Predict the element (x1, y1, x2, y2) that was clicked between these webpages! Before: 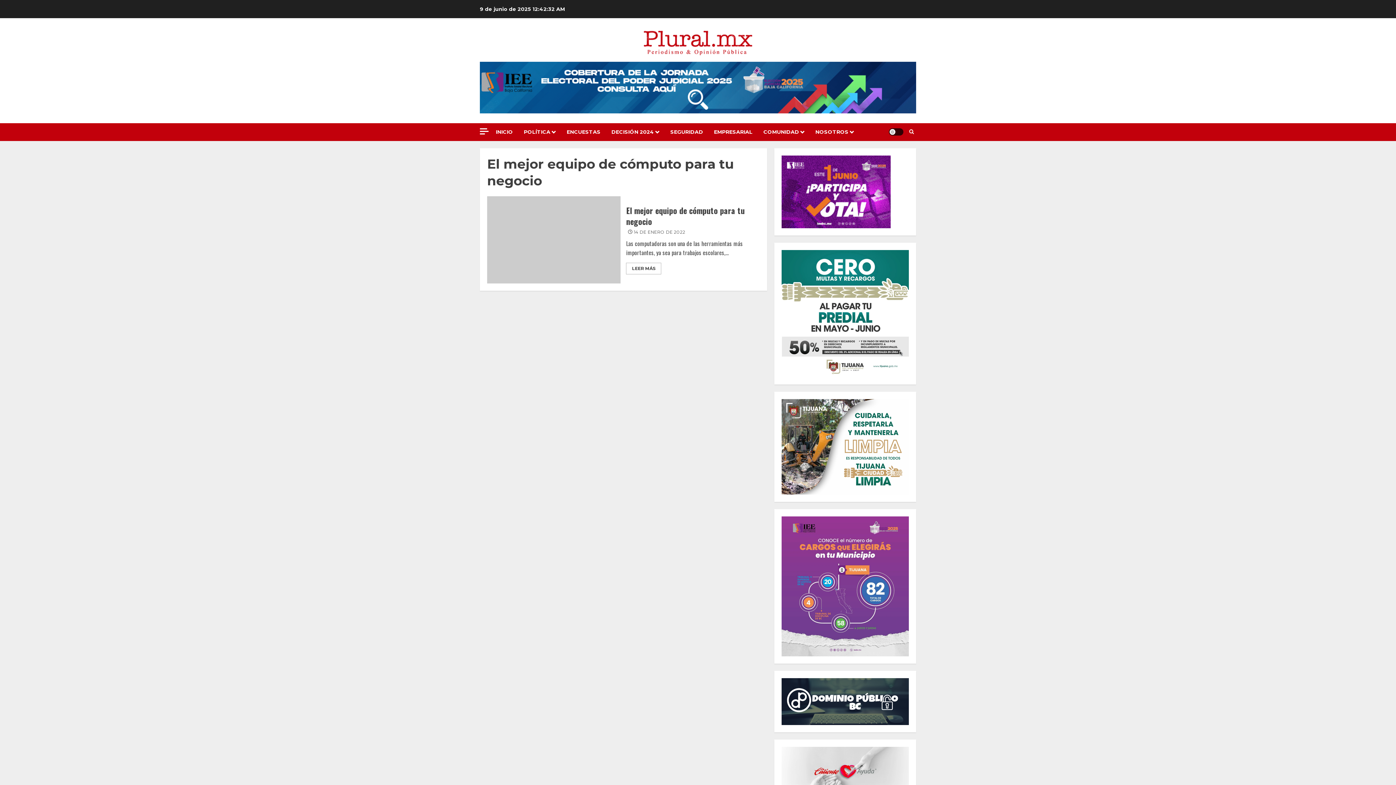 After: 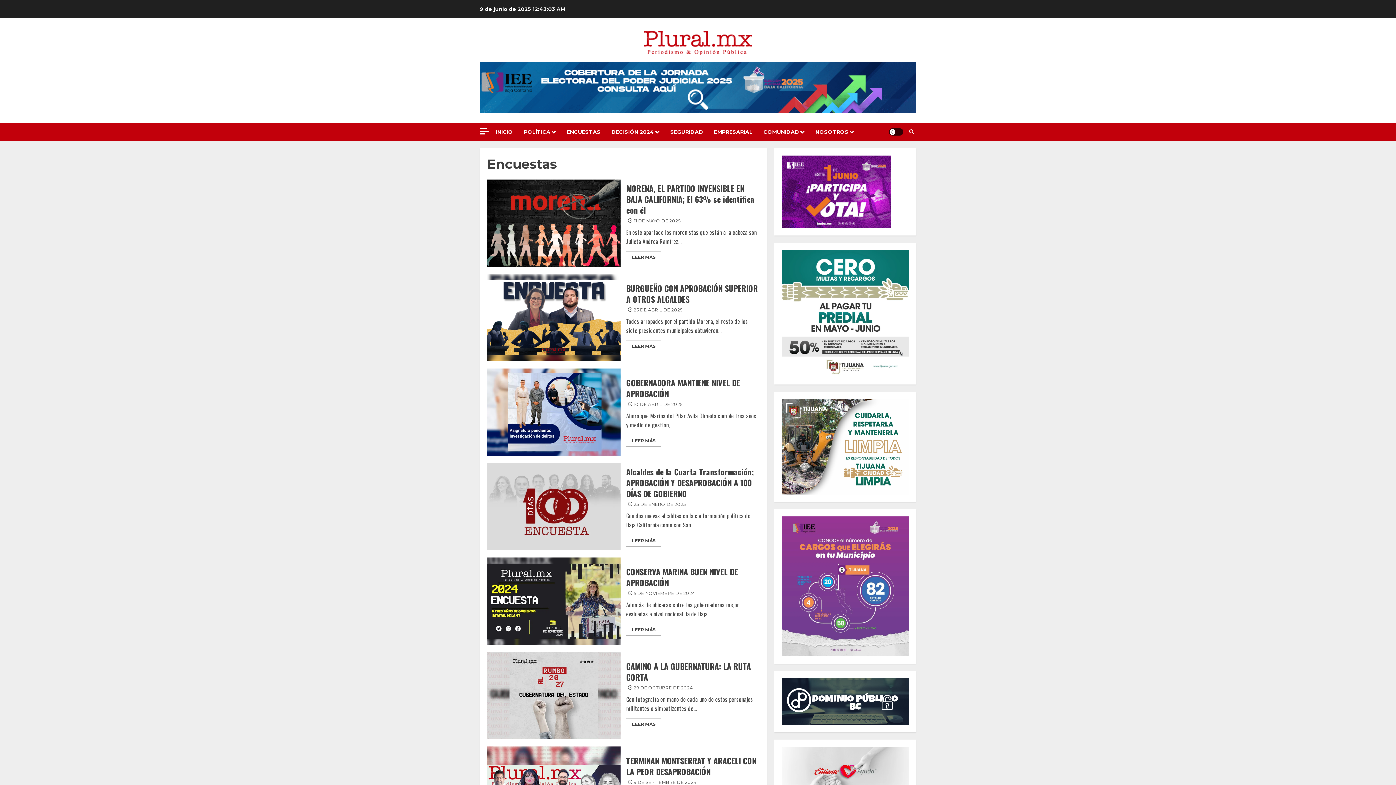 Action: label: ENCUESTAS bbox: (566, 123, 611, 141)